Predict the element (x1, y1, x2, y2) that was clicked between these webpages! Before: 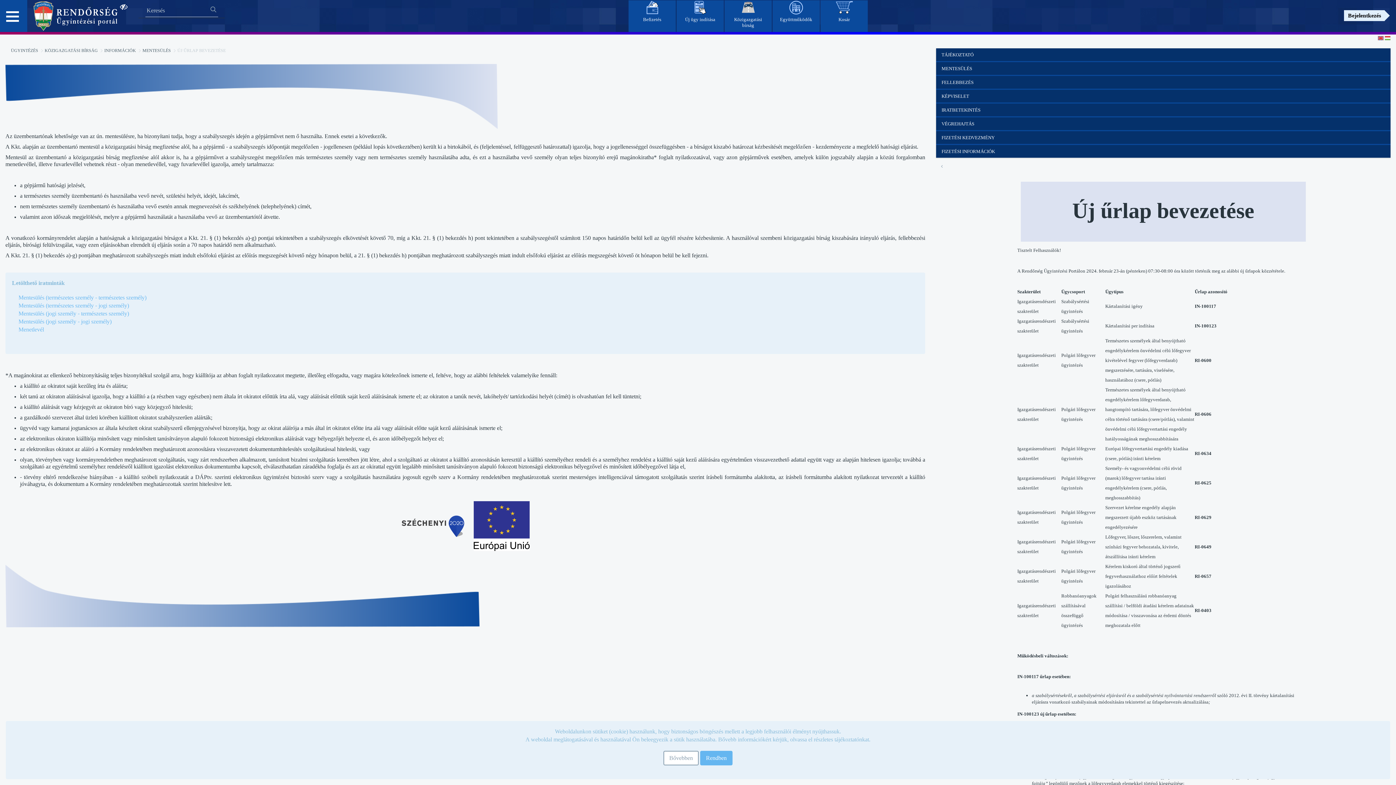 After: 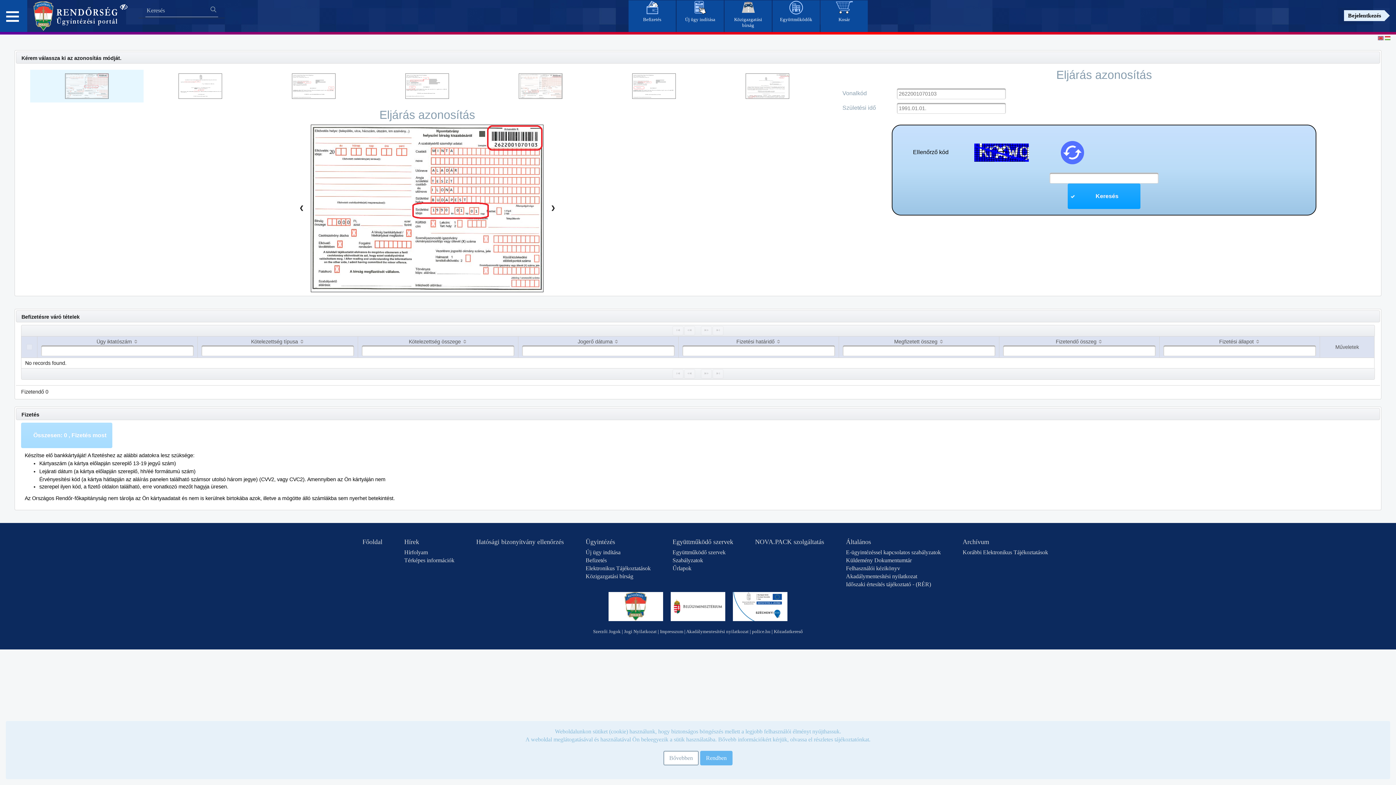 Action: label: Befizetés bbox: (628, 0, 676, 33)